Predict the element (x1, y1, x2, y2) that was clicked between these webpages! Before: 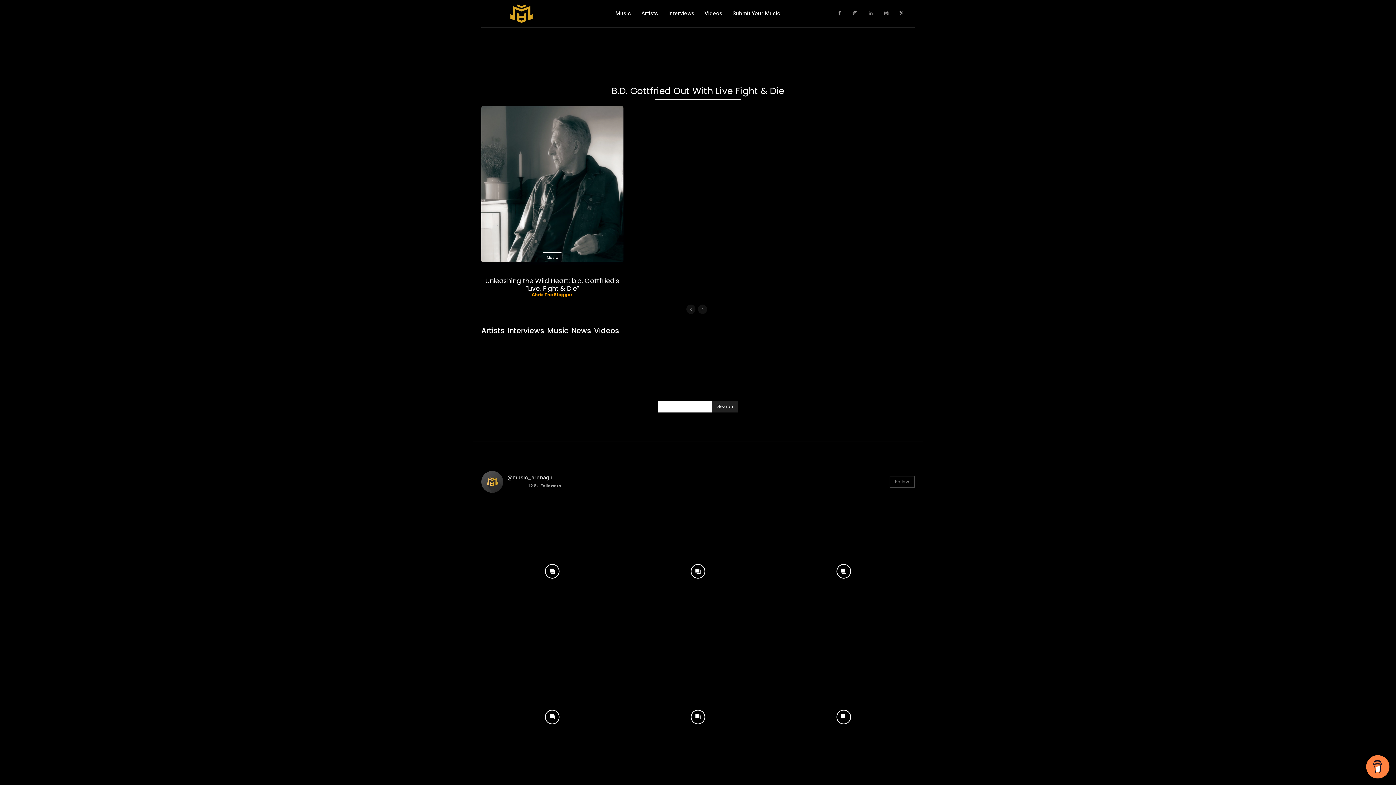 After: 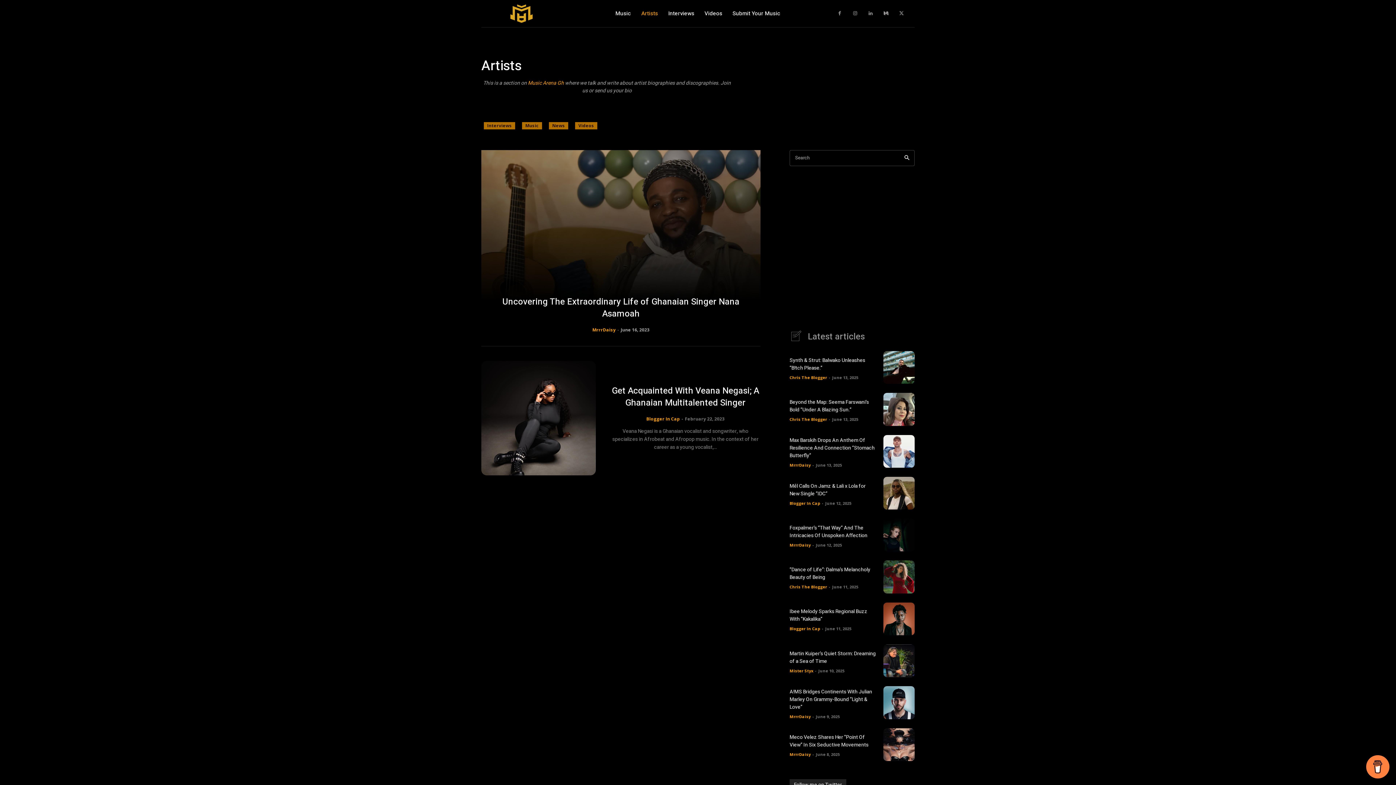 Action: label: Artists bbox: (481, 325, 504, 336)